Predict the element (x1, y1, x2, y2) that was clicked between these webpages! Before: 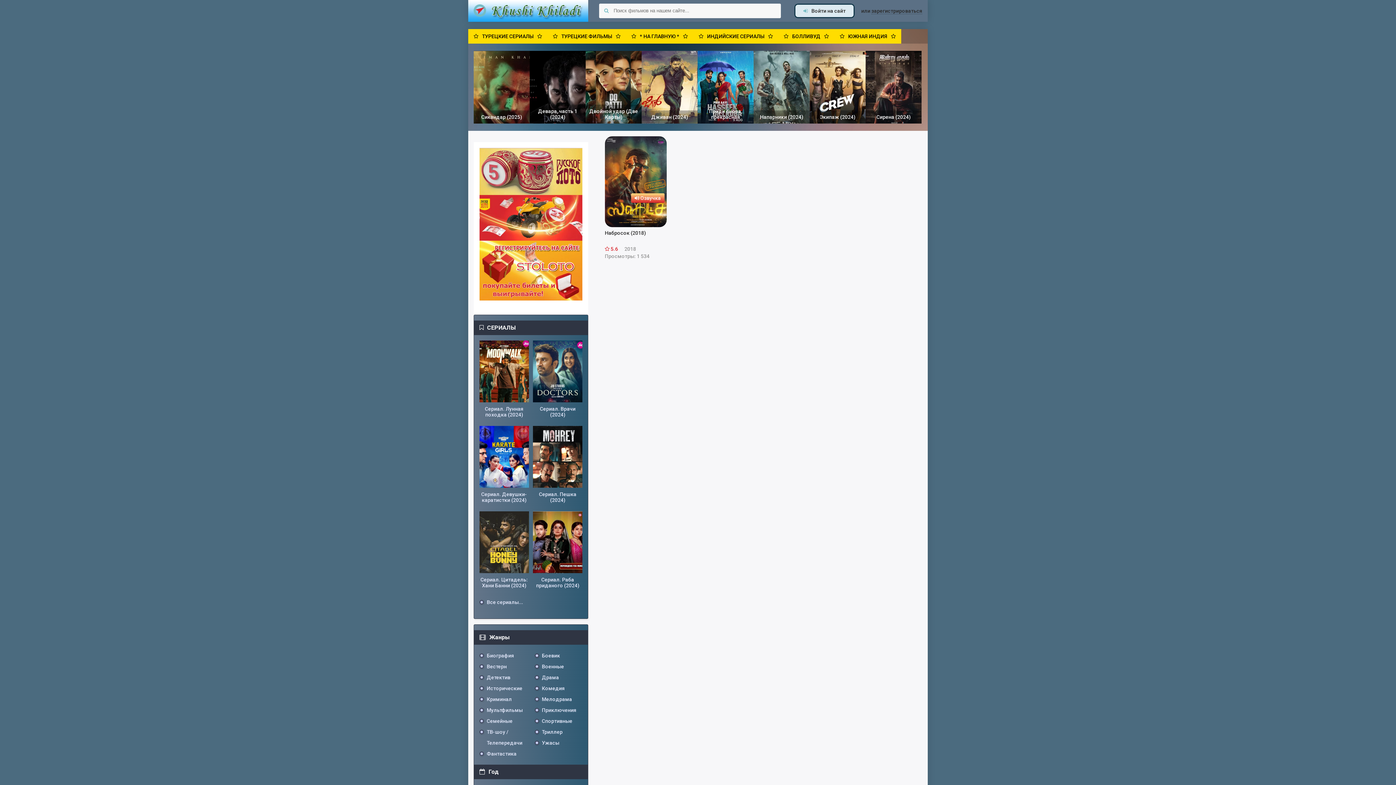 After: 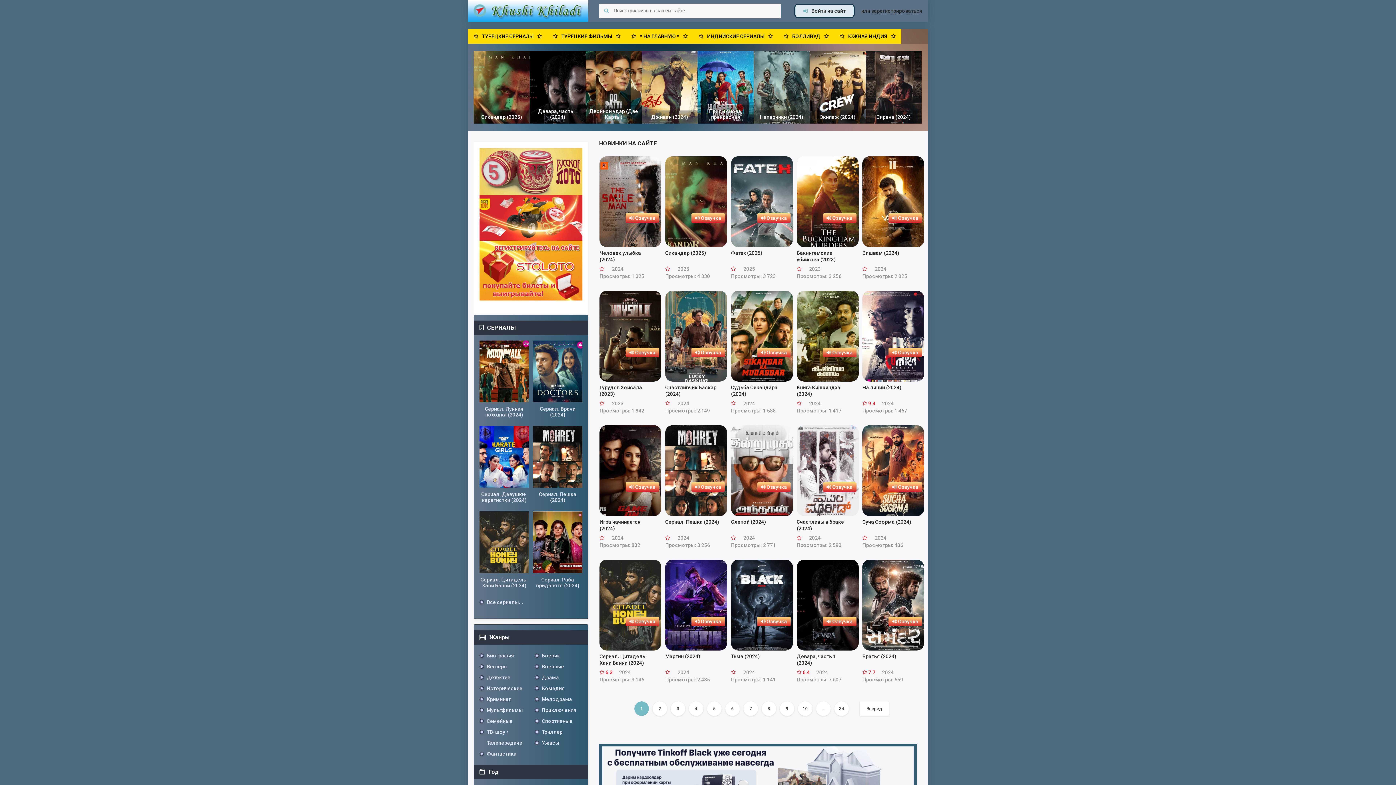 Action: bbox: (531, 726, 566, 737) label: Триллер